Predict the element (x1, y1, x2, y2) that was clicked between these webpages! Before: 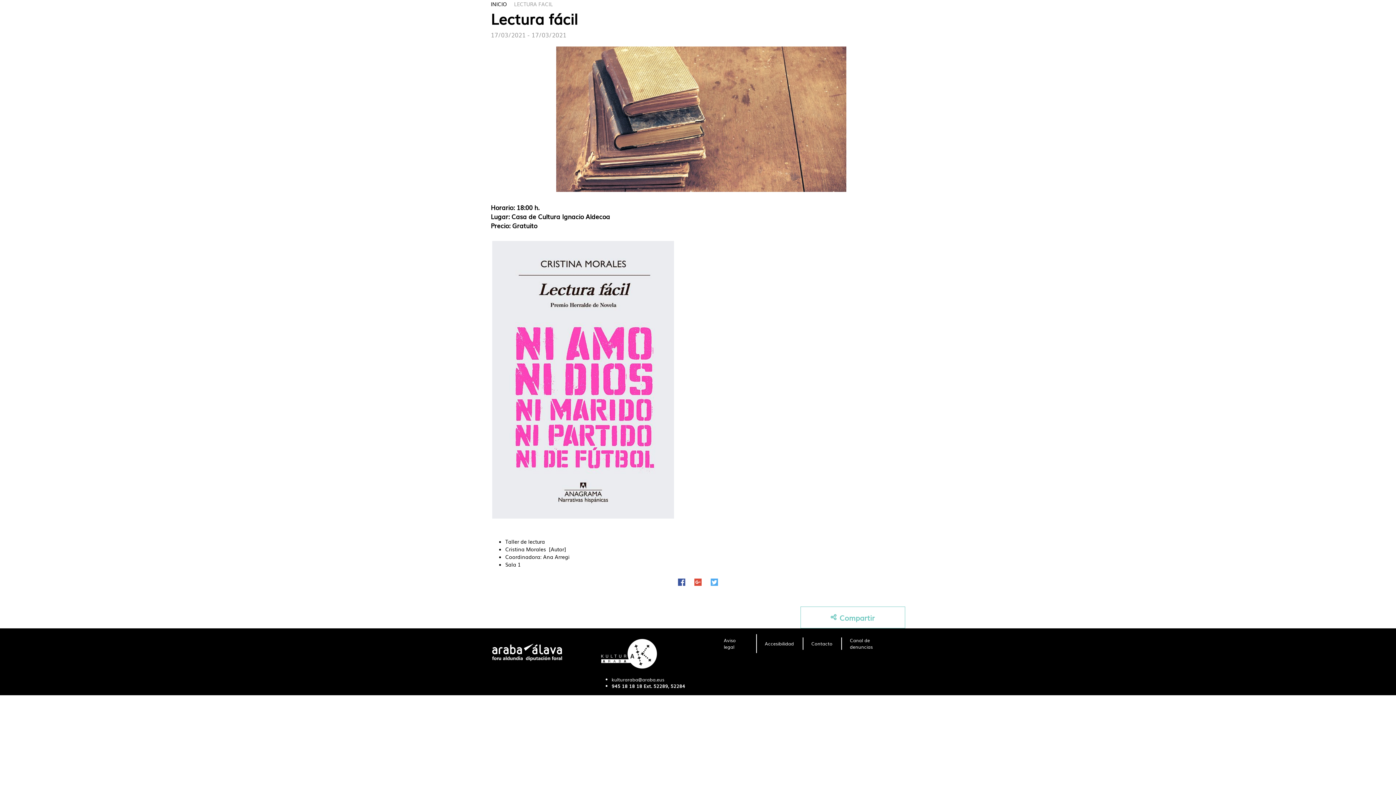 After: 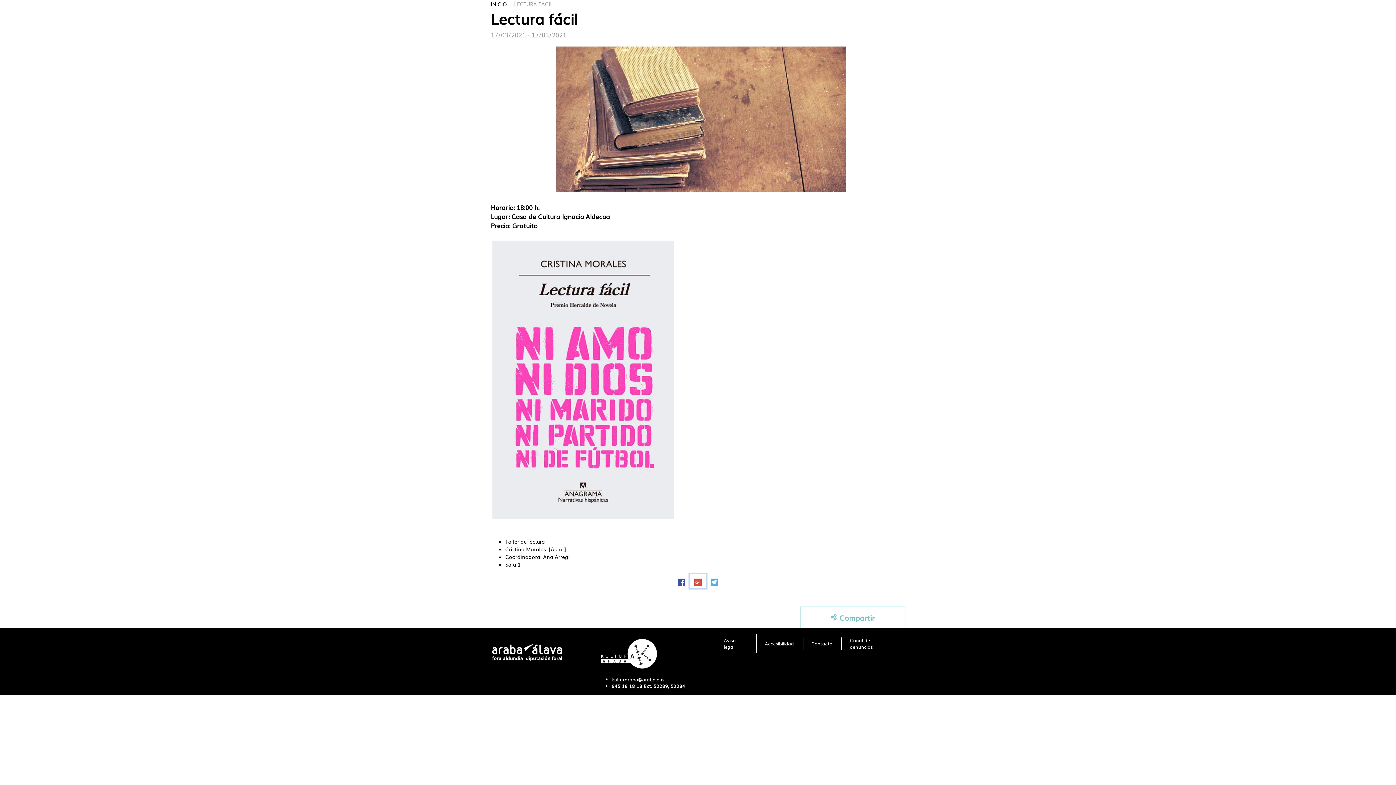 Action: bbox: (689, 574, 706, 588)